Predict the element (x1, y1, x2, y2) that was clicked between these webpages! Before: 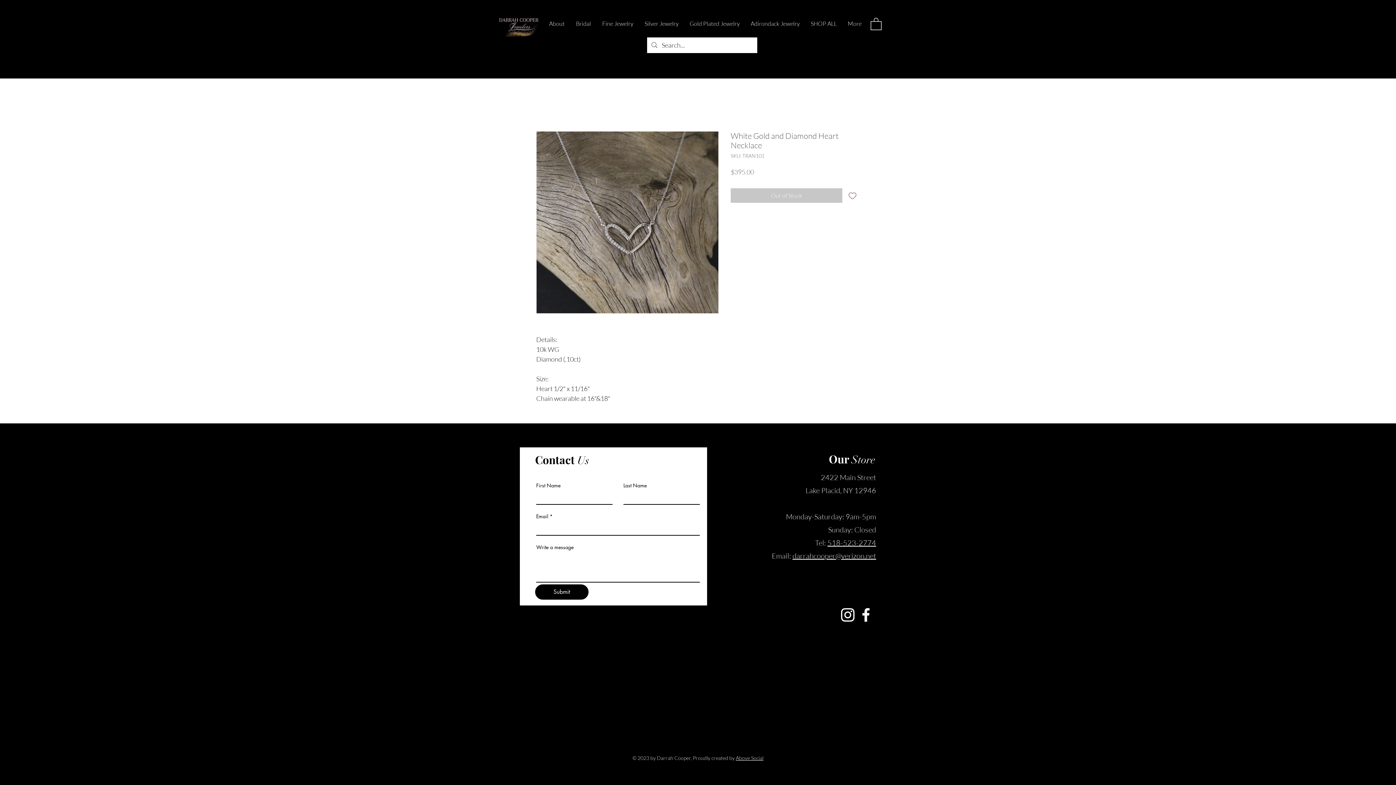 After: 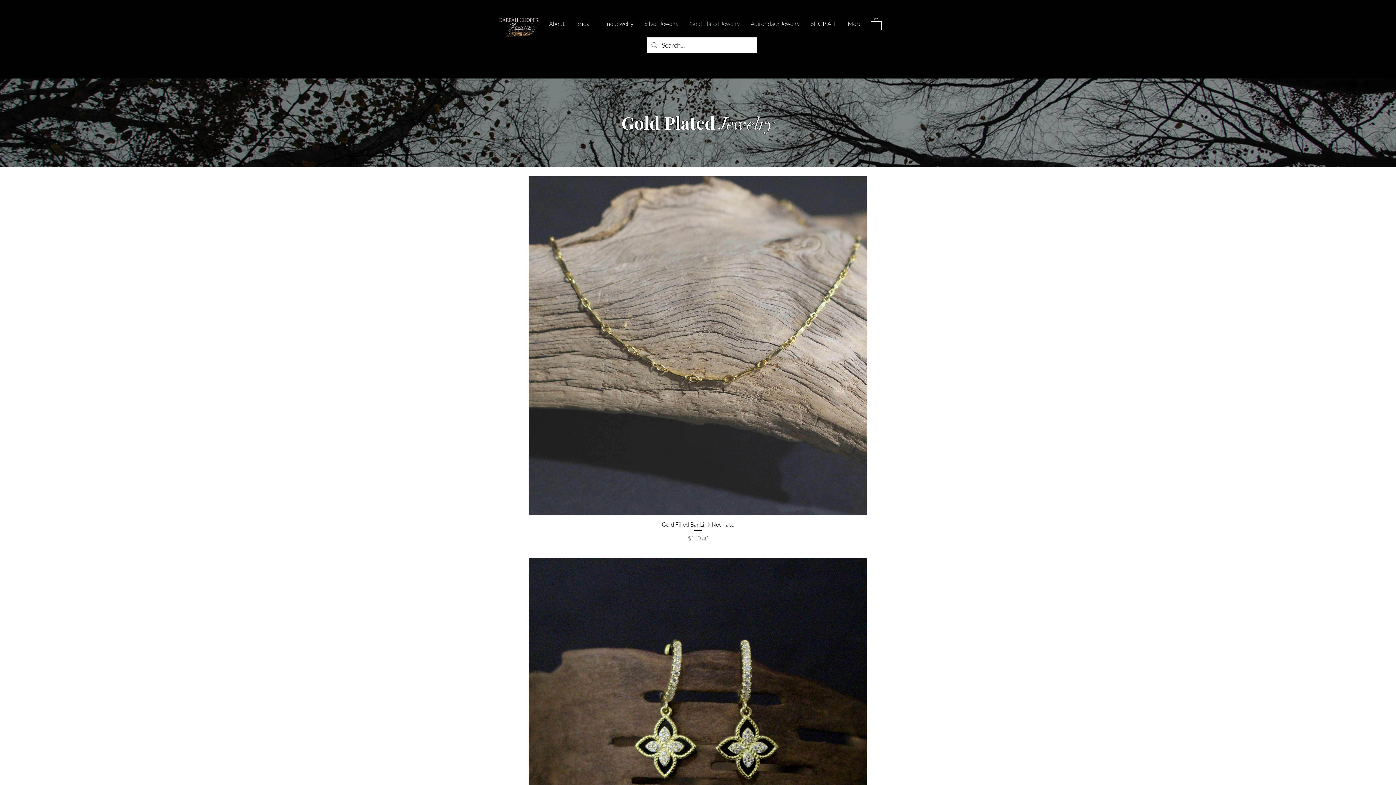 Action: bbox: (684, 14, 745, 32) label: Gold Plated Jewelry